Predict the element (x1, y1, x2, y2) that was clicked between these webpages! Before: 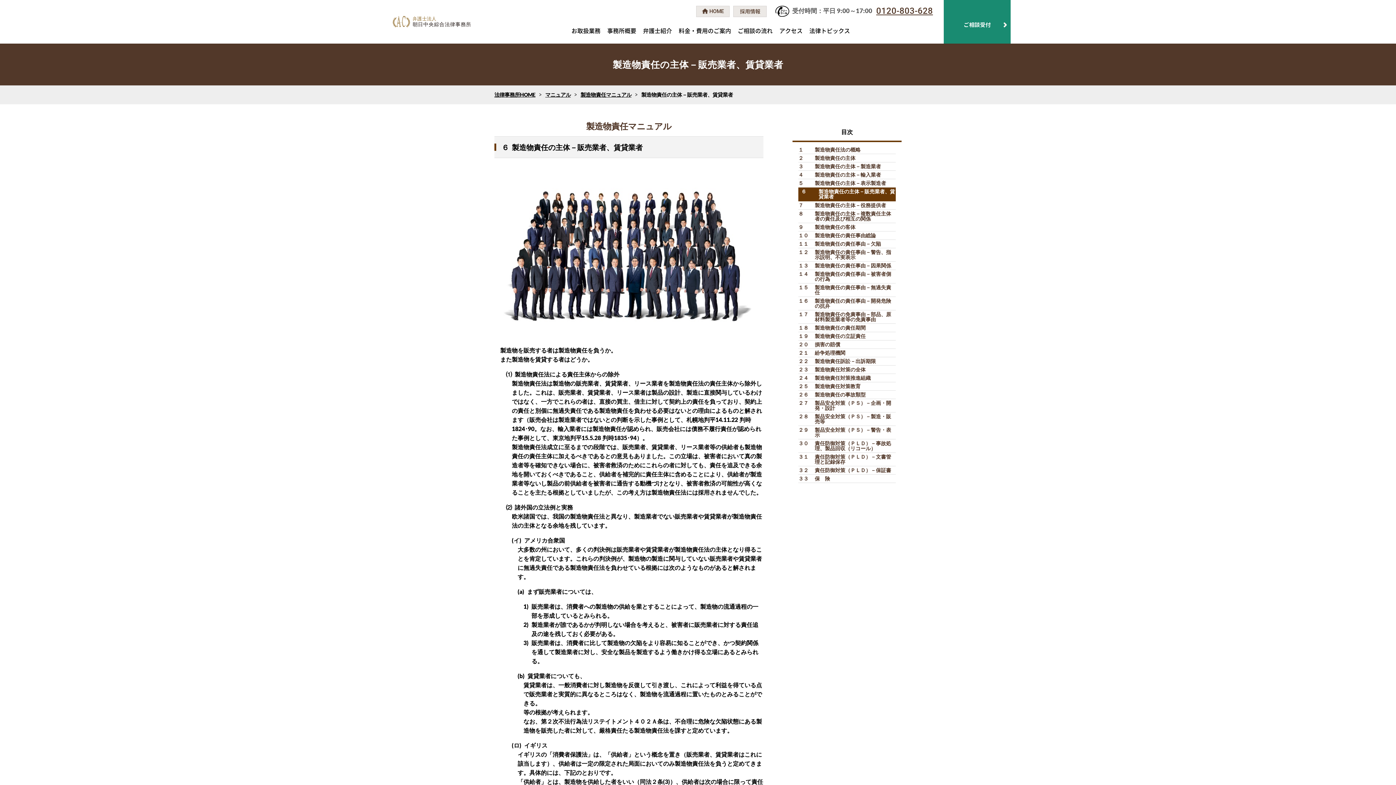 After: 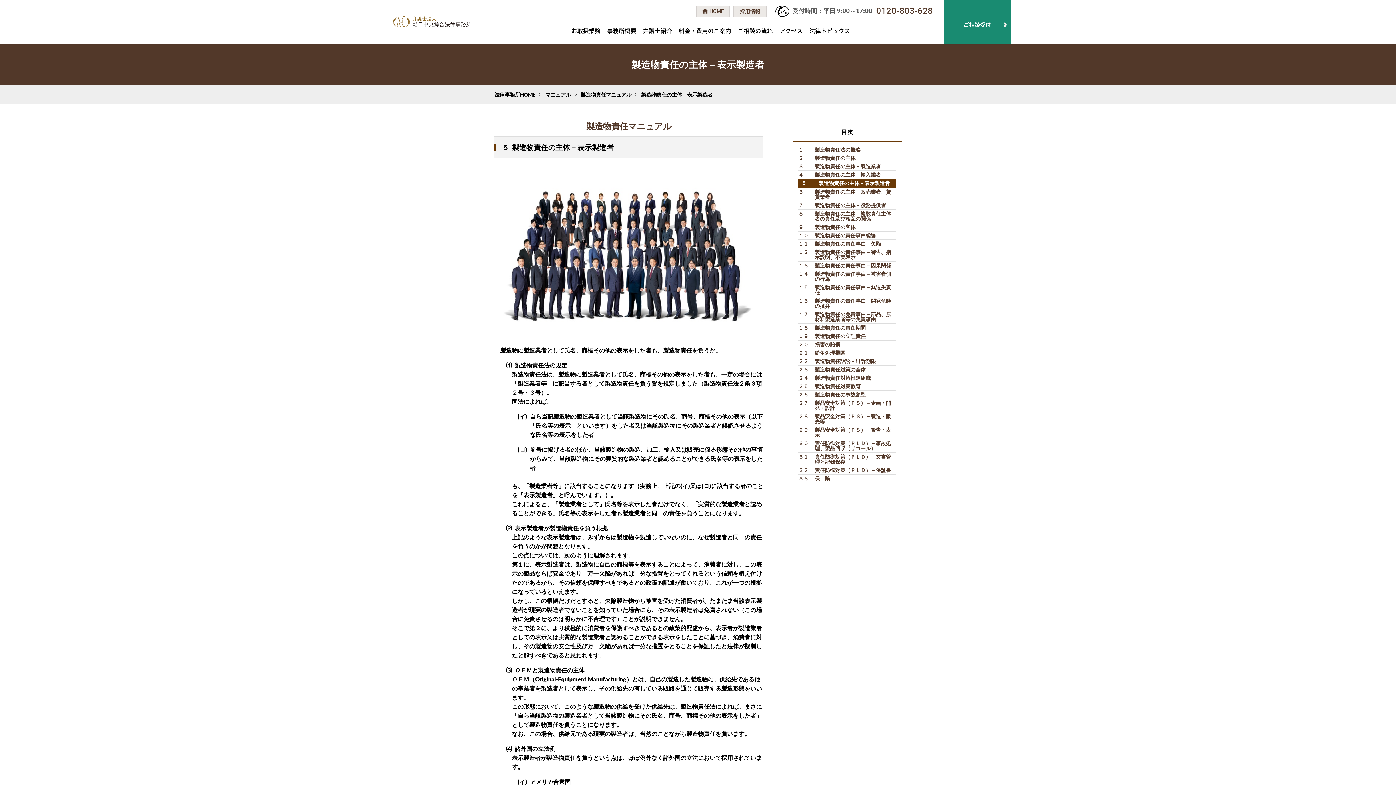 Action: bbox: (798, 179, 896, 187) label: ５
製造物責任の主体－表示製造者